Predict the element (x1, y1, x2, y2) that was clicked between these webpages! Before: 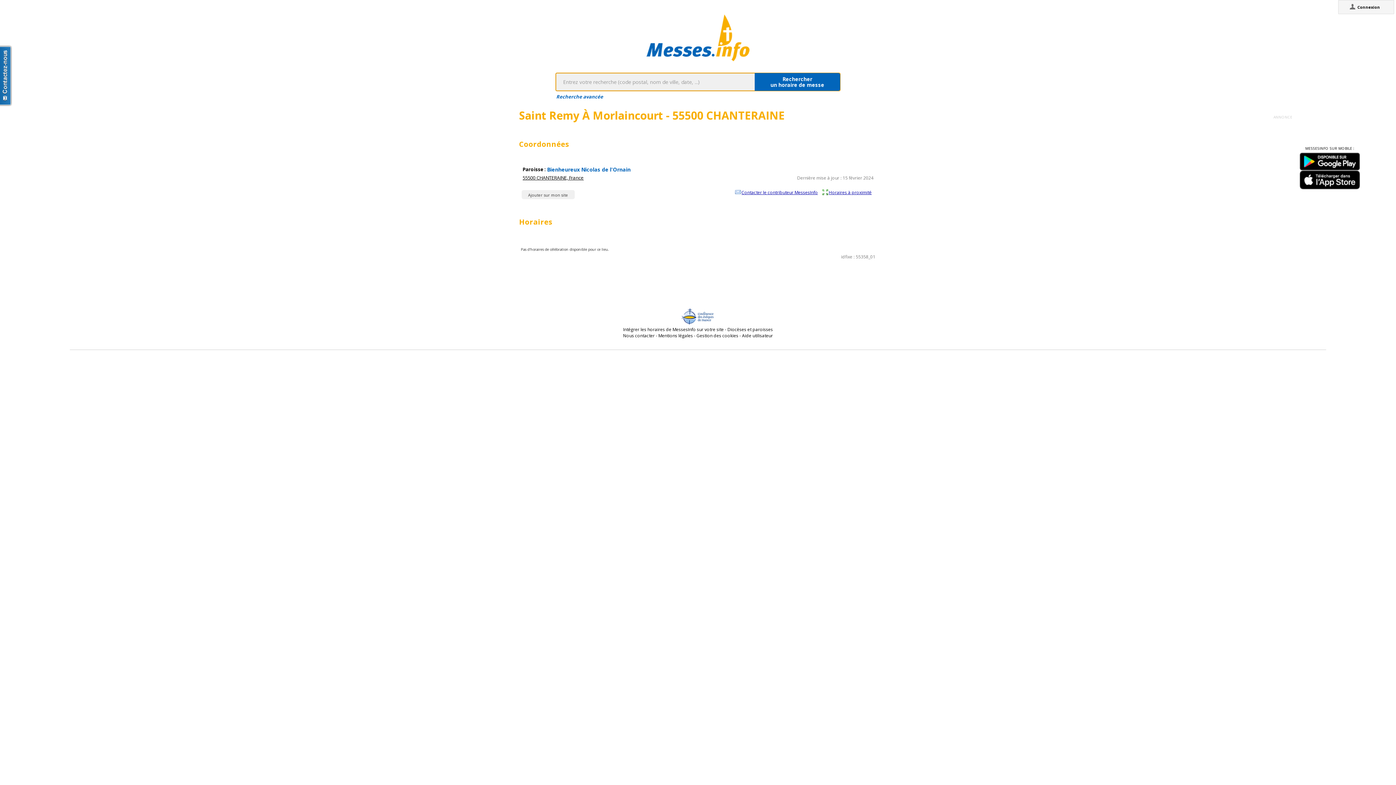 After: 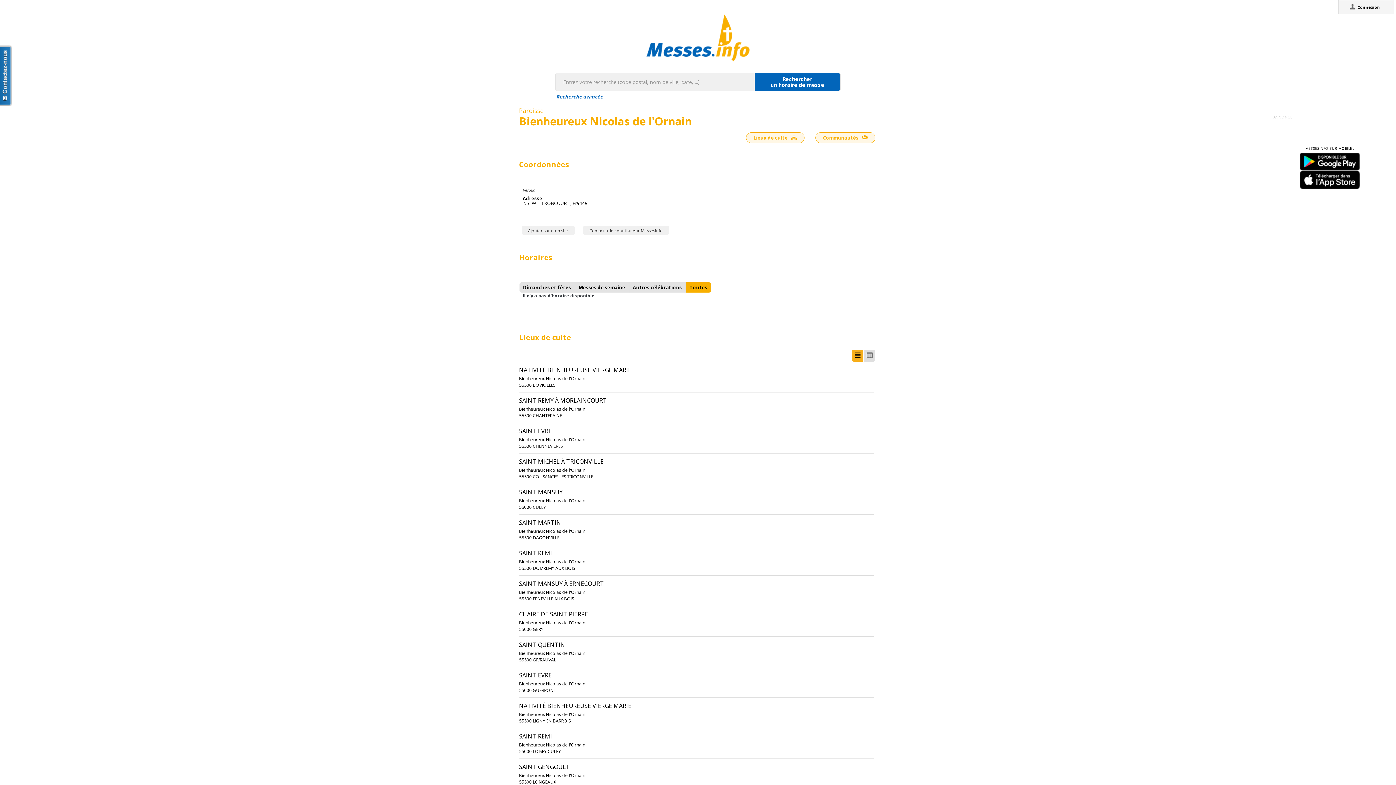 Action: bbox: (547, 166, 630, 173) label: Bienheureux Nicolas de l'Ornain